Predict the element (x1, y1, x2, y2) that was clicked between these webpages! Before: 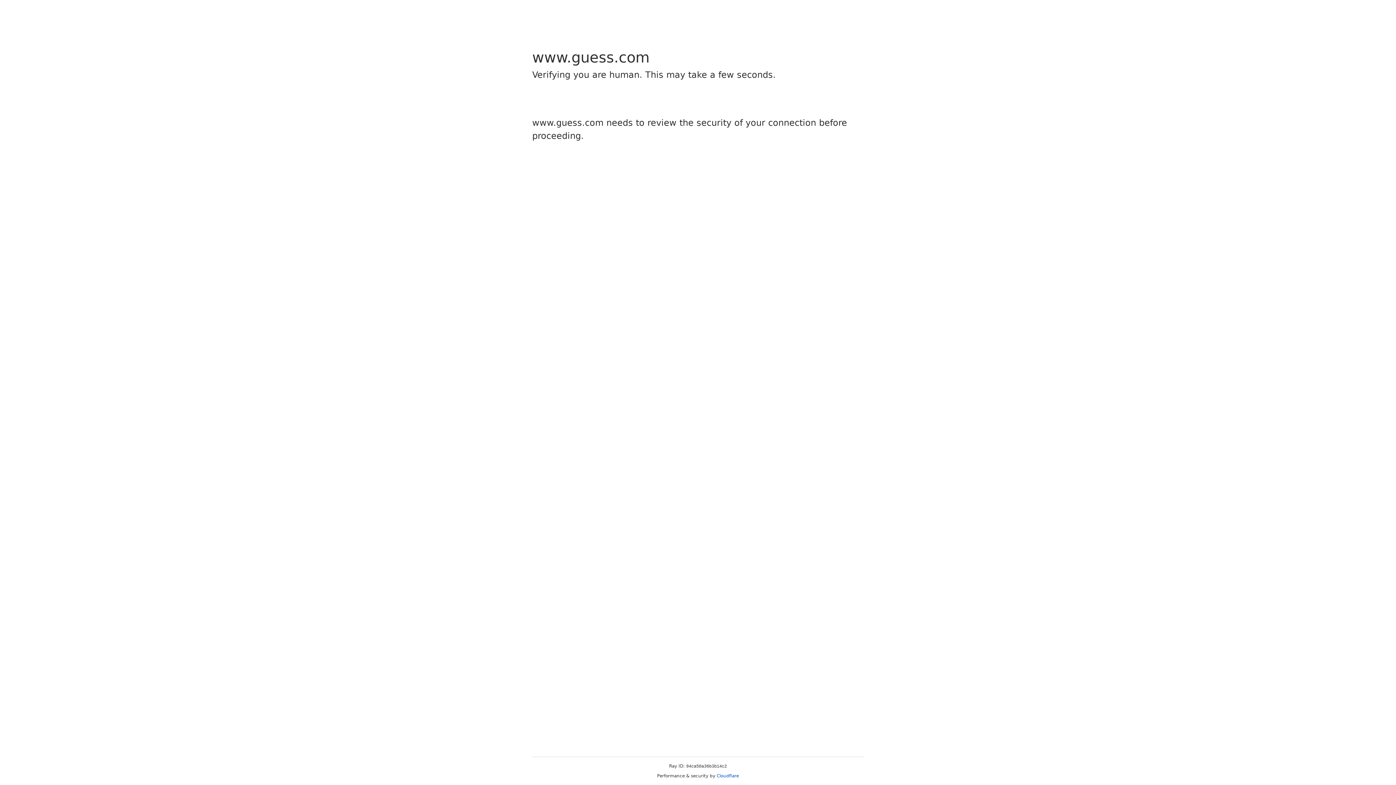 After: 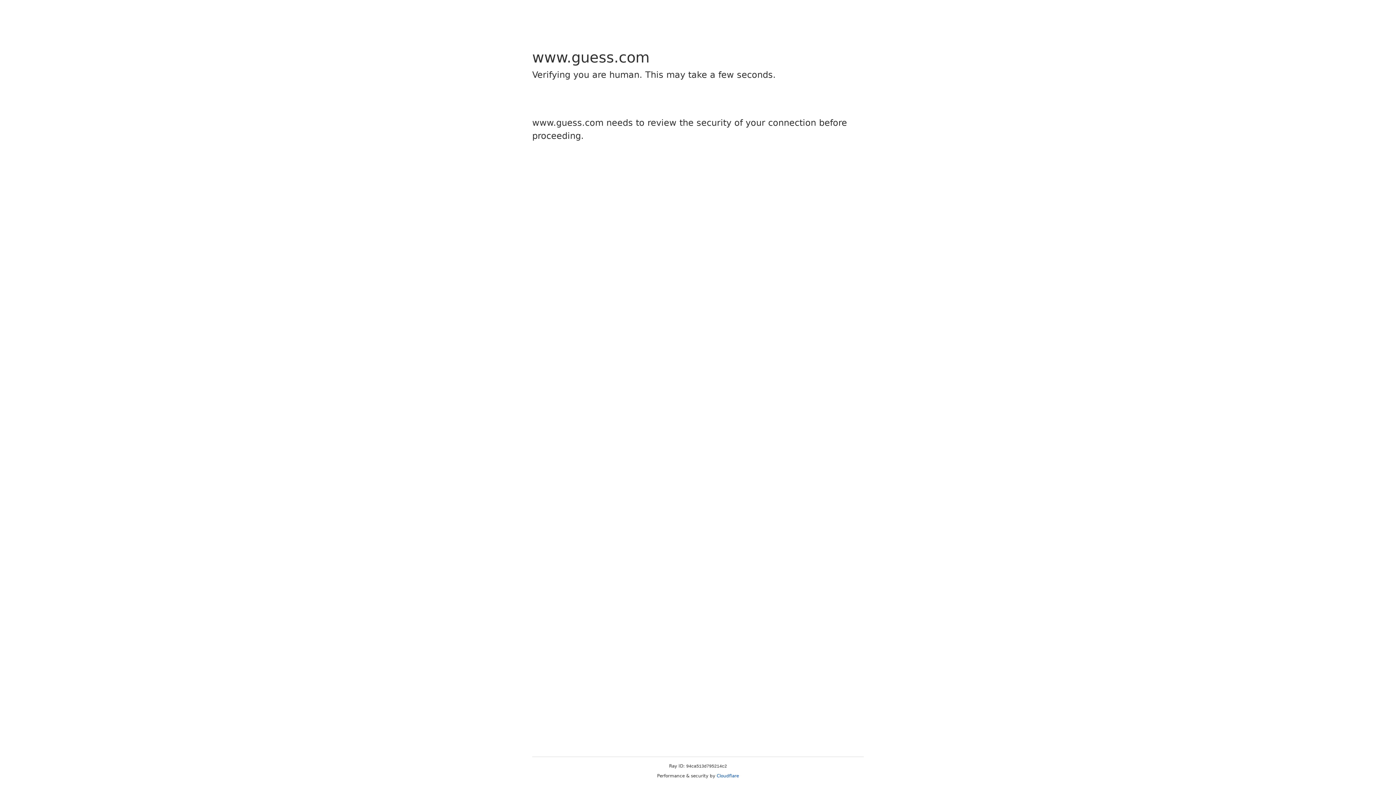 Action: bbox: (716, 773, 739, 778) label: Cloudflare